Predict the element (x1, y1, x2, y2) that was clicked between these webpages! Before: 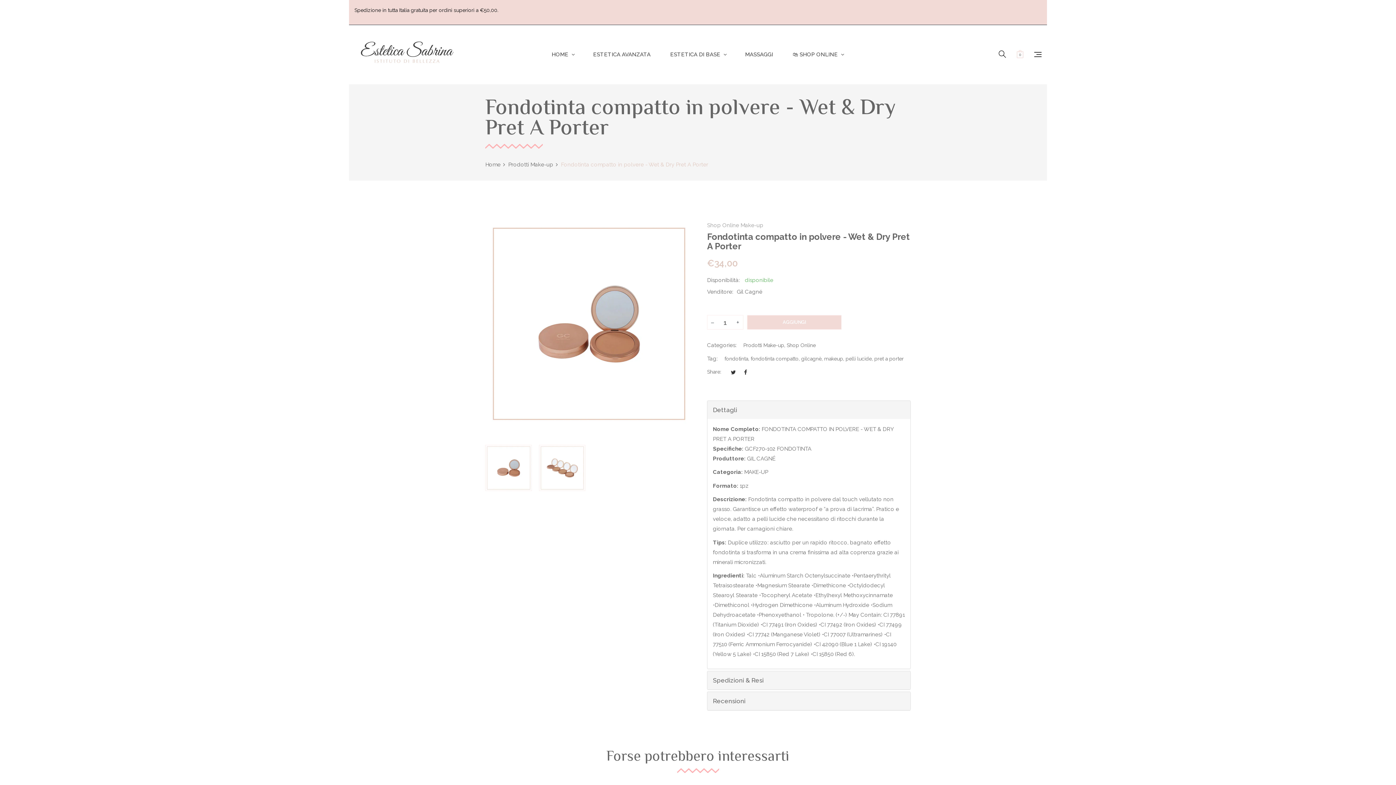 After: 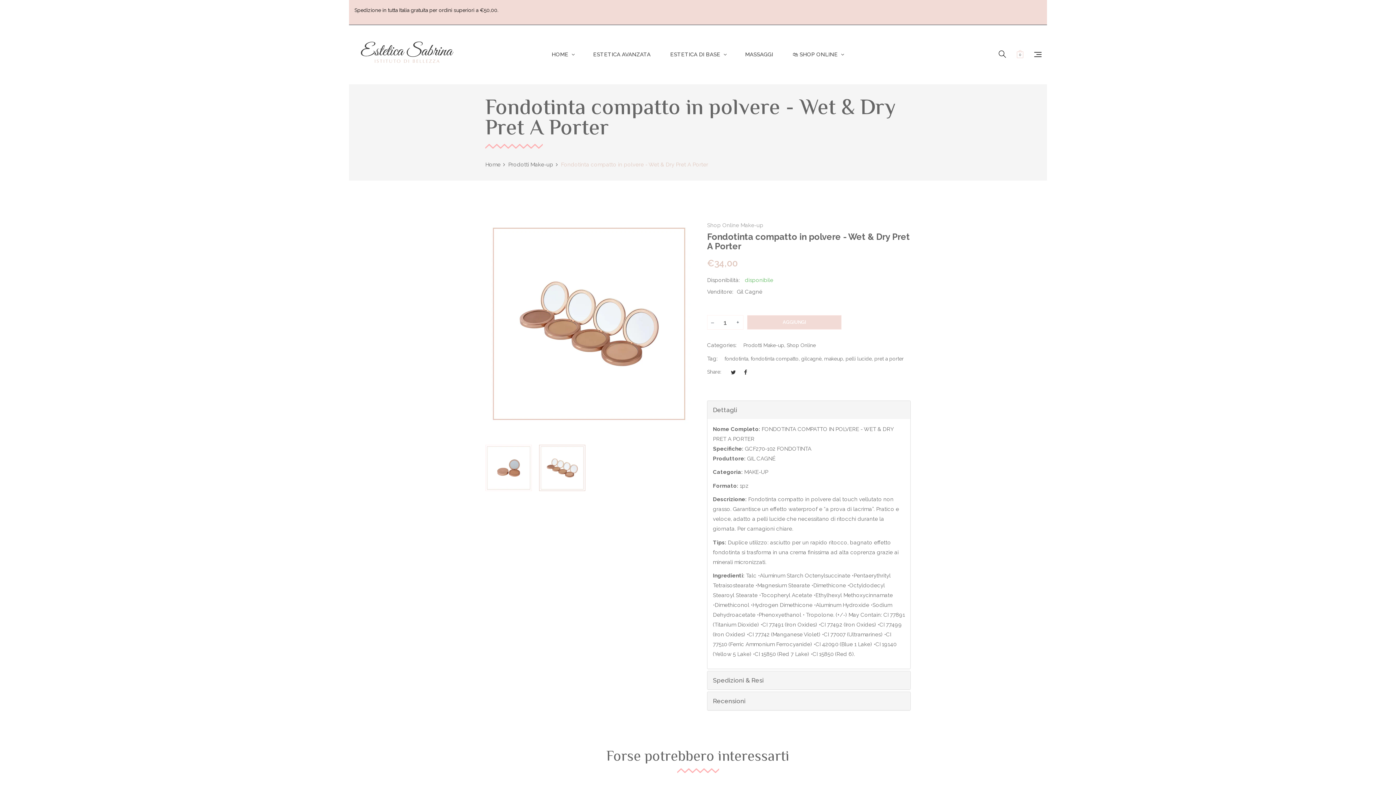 Action: bbox: (539, 445, 585, 491)